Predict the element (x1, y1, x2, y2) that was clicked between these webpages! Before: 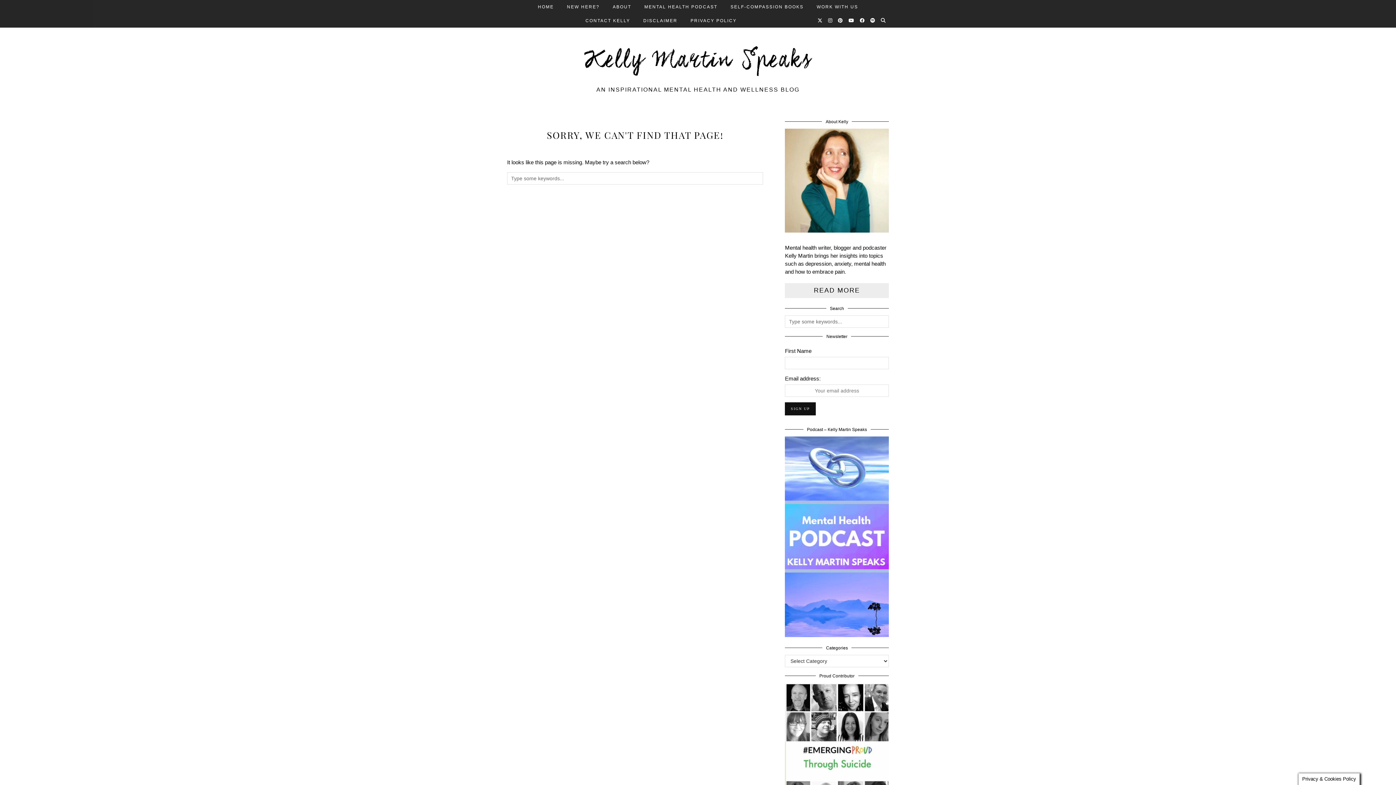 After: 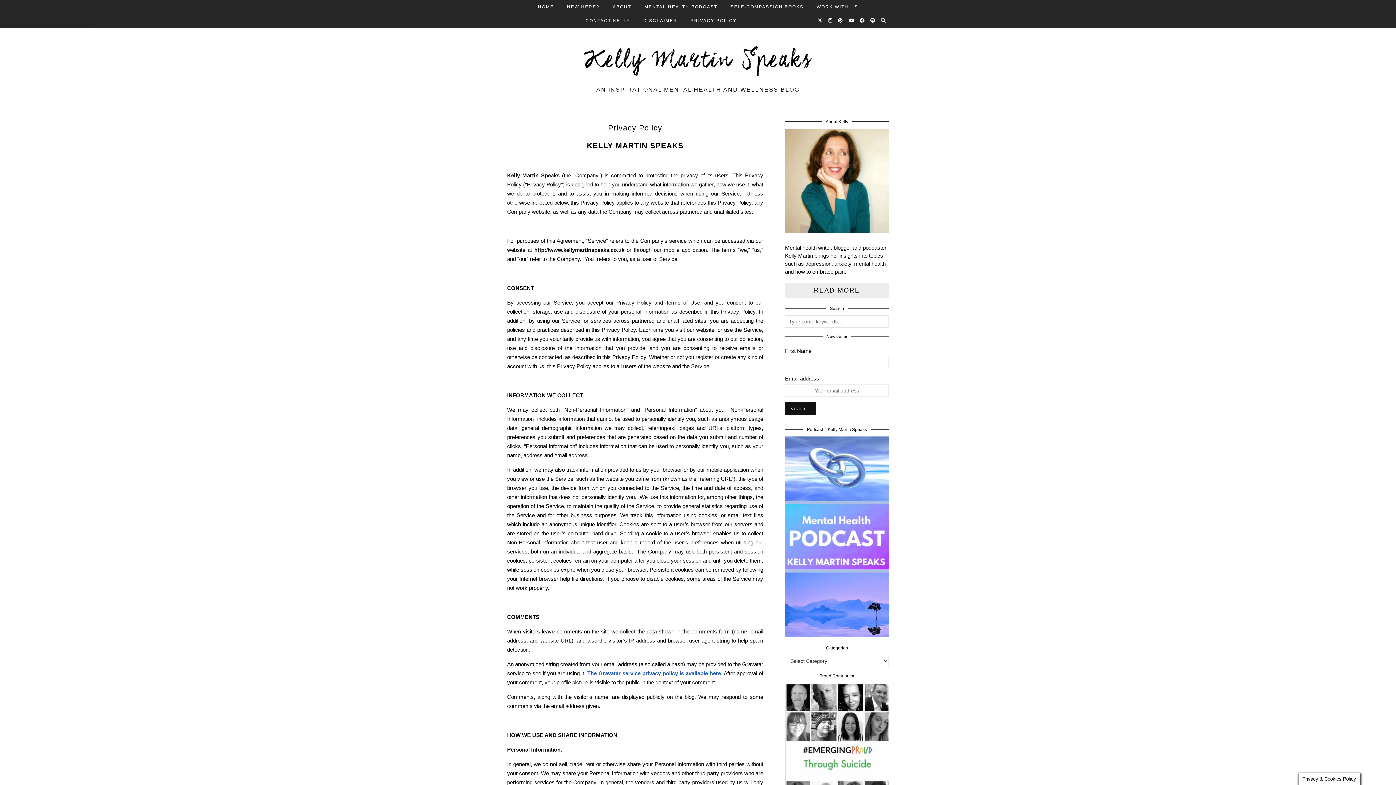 Action: bbox: (684, 13, 743, 27) label: PRIVACY POLICY